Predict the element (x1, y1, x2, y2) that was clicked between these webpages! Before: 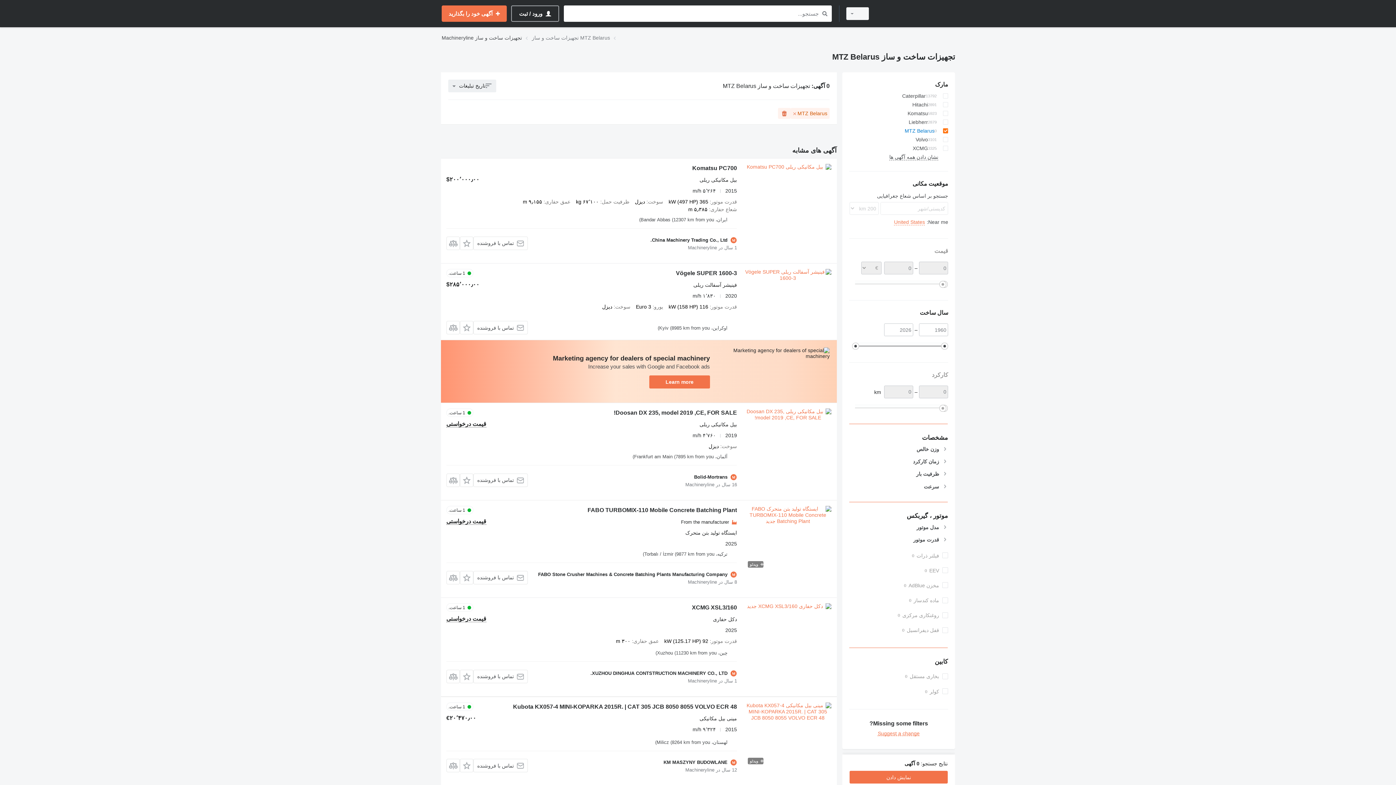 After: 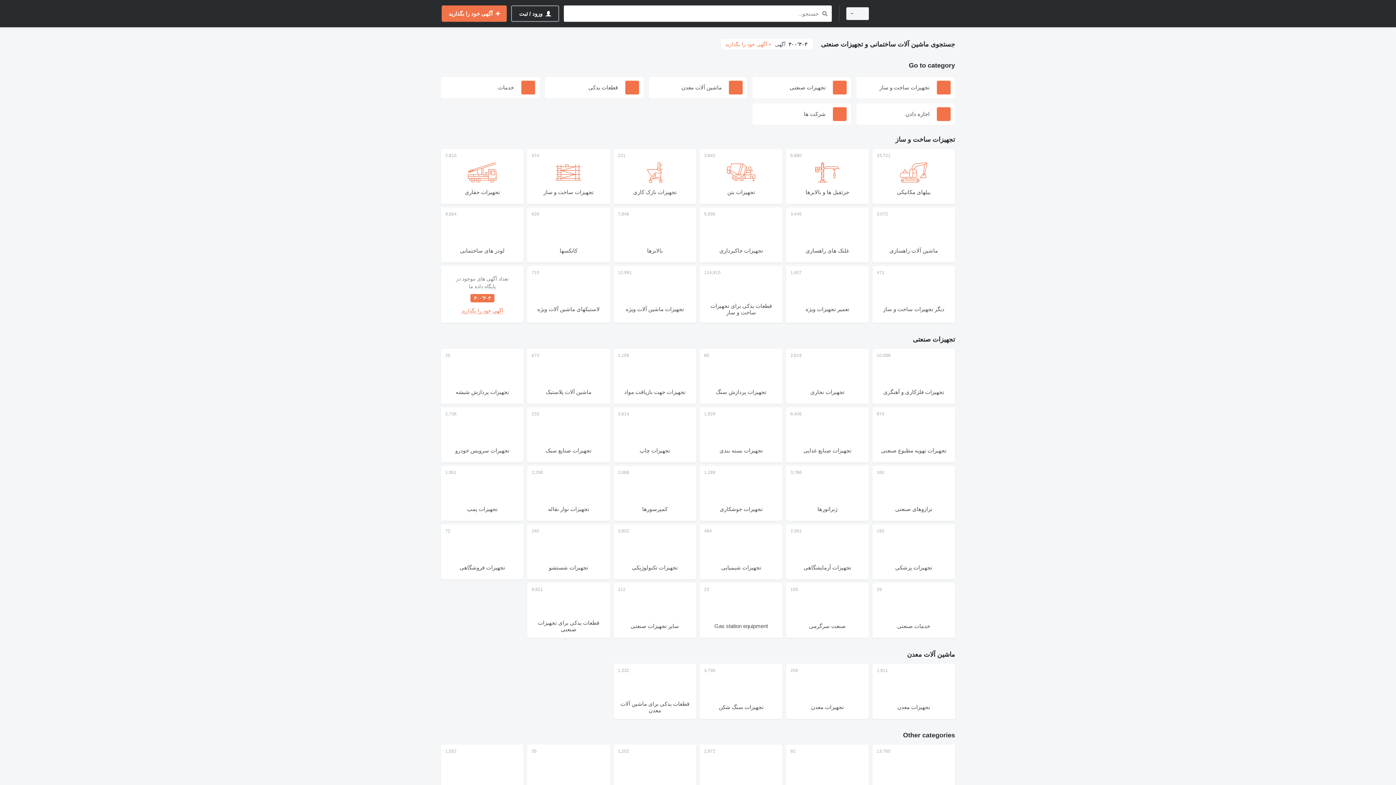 Action: bbox: (441, 33, 473, 42) label: Machineryline